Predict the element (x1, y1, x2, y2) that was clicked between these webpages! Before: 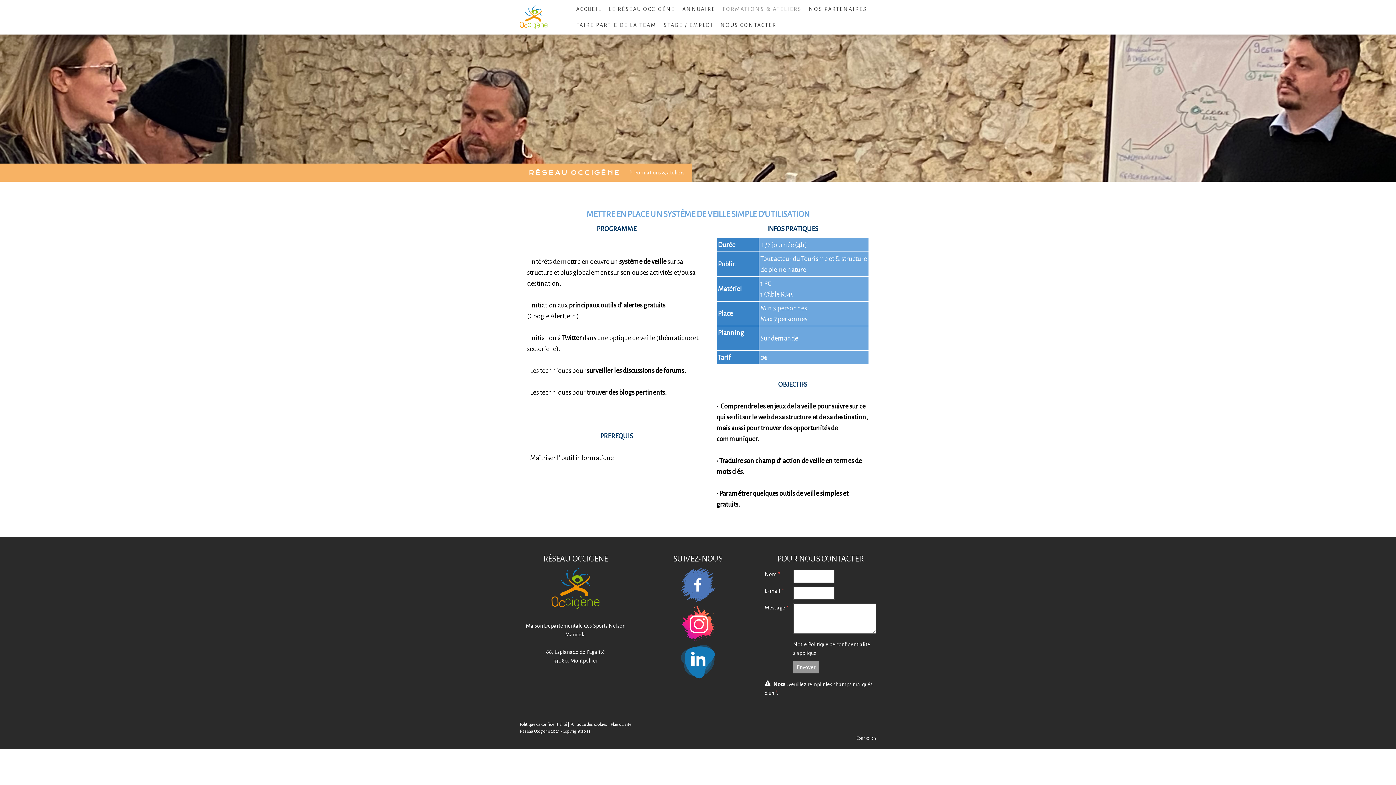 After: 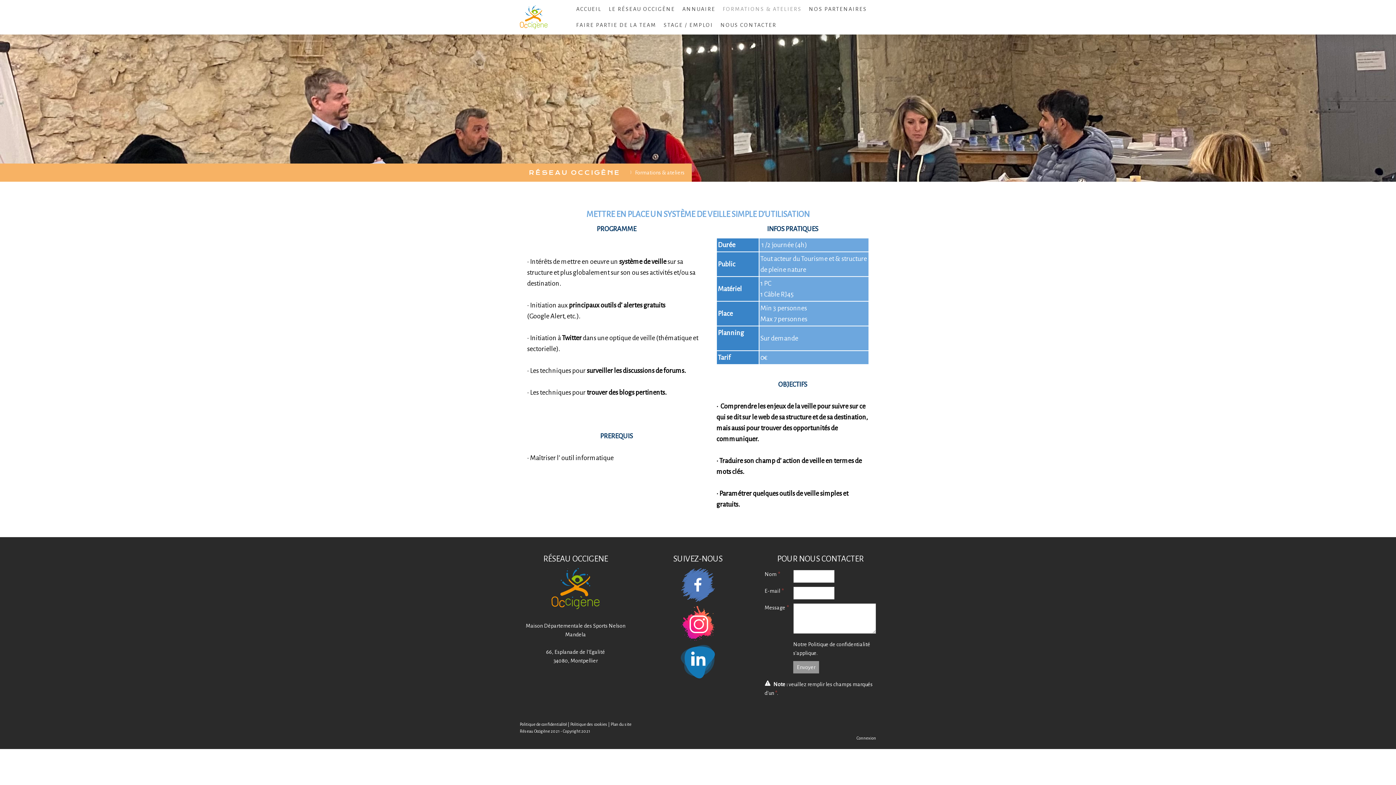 Action: bbox: (681, 607, 715, 613)